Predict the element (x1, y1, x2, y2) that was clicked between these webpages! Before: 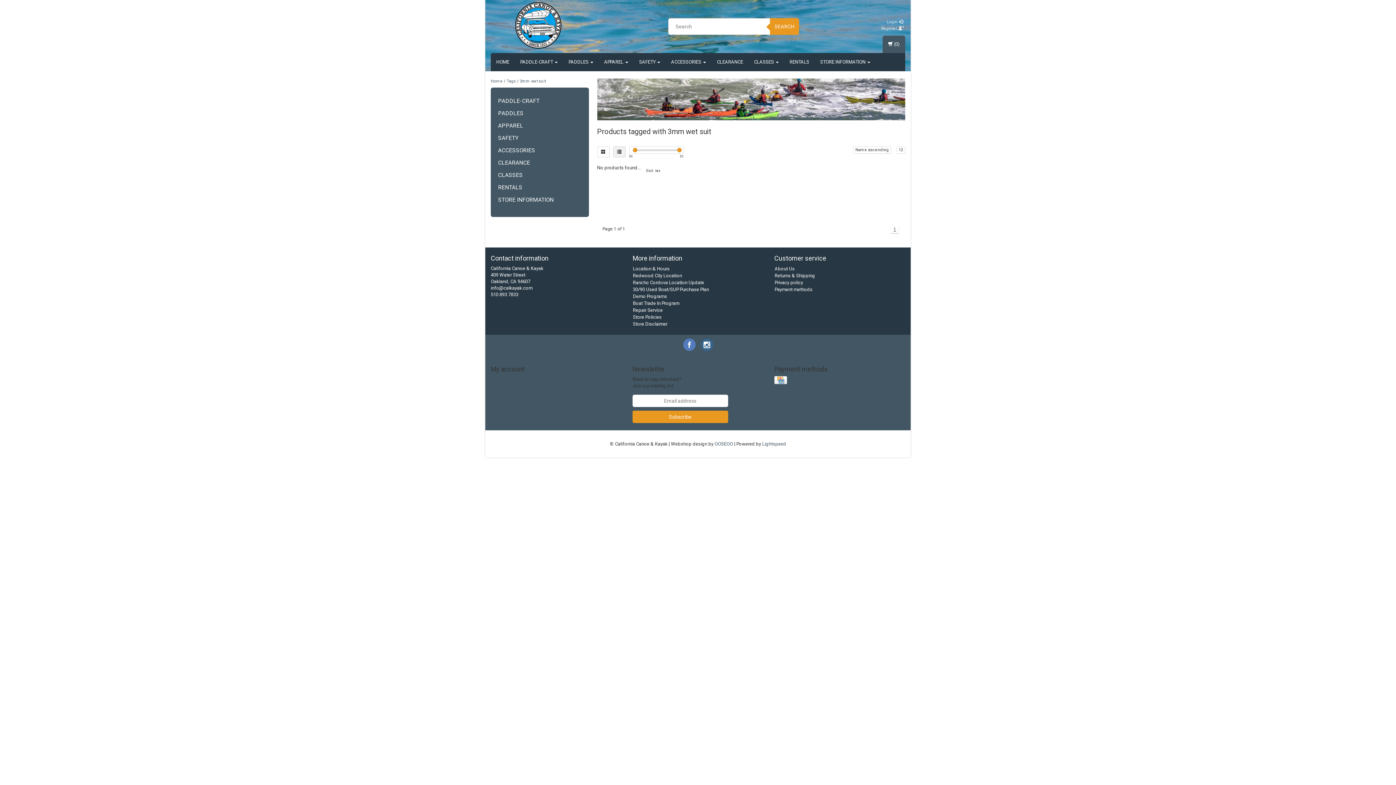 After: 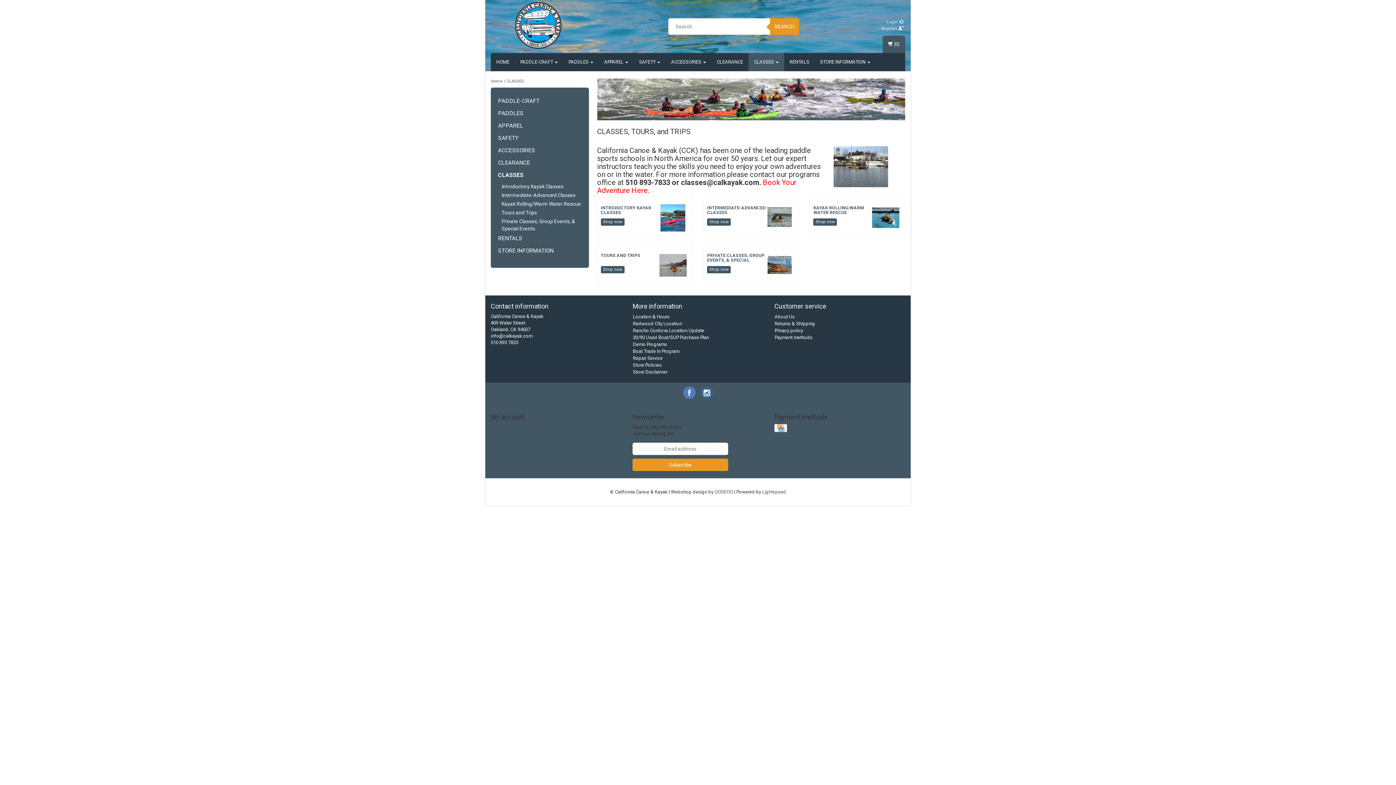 Action: label: CLASSES  bbox: (748, 53, 784, 71)